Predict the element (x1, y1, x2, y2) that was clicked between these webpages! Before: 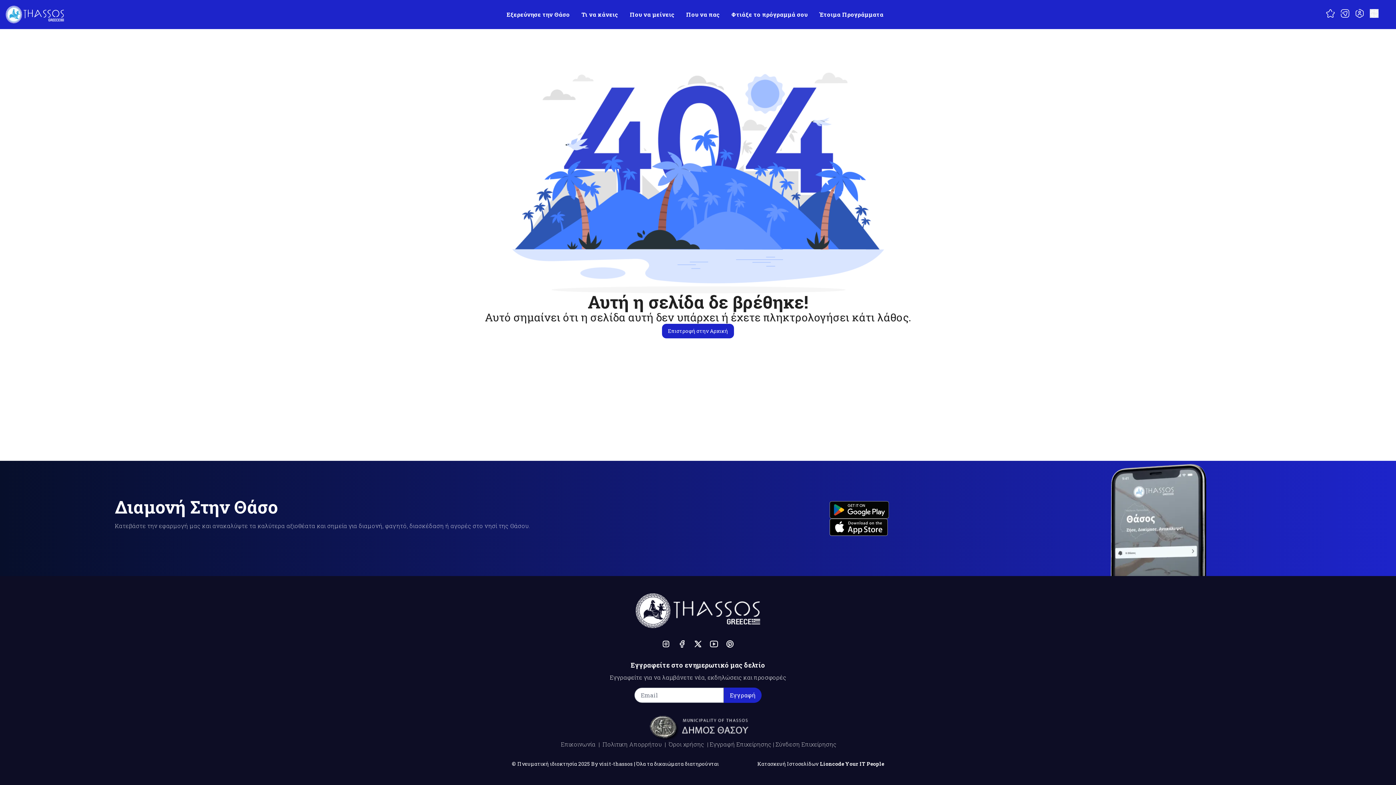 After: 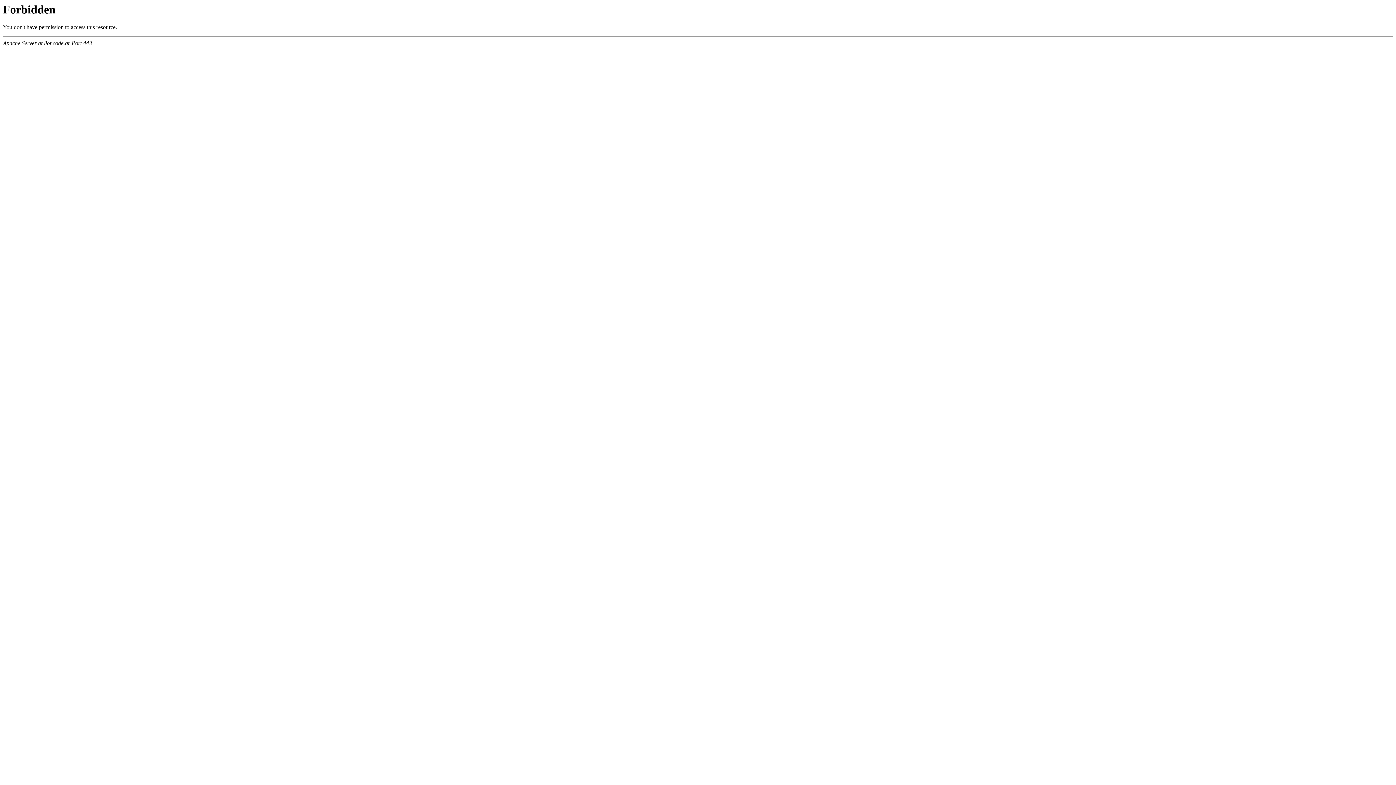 Action: label: Κατασκευή Ιστοσελίδων bbox: (757, 760, 818, 767)